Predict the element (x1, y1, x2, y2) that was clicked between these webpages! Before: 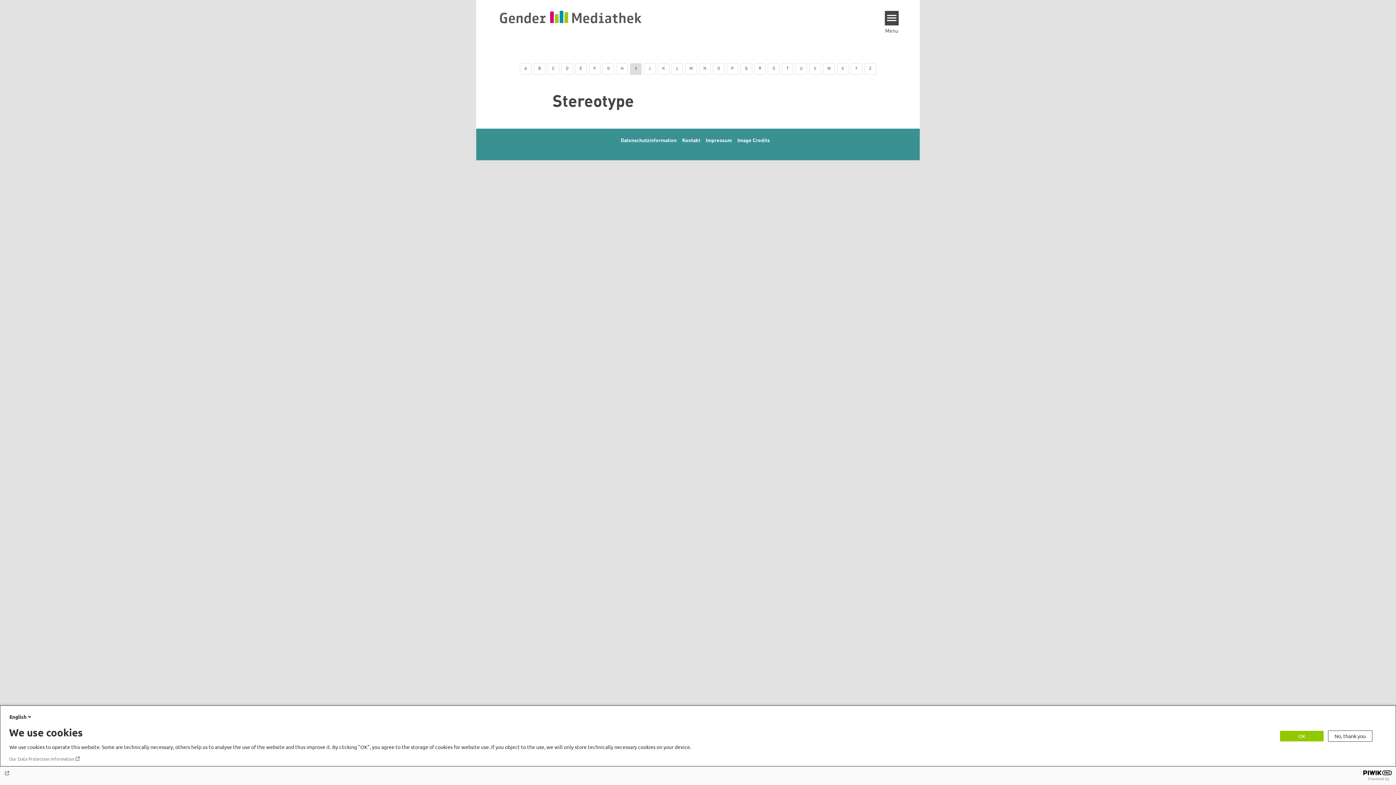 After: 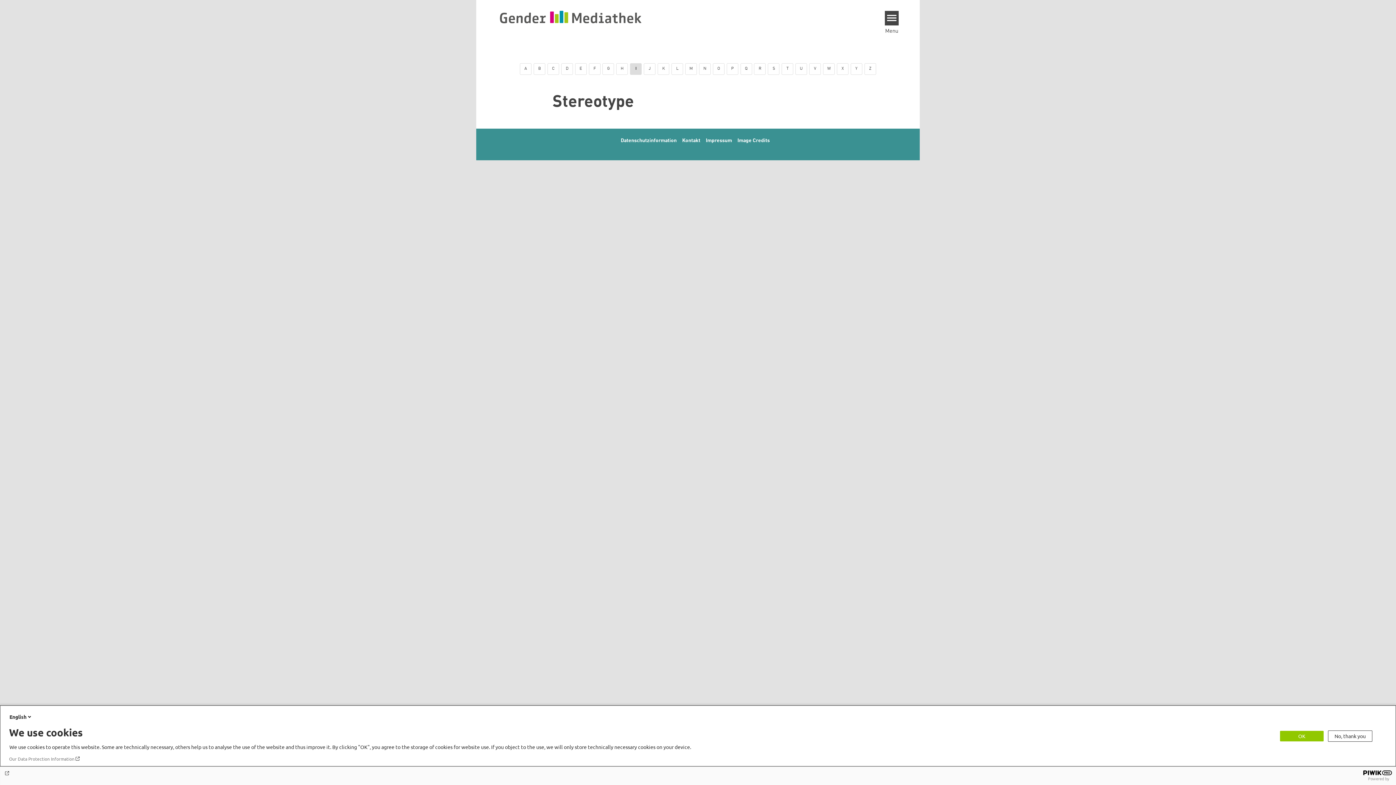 Action: bbox: (4, 770, 1392, 776)